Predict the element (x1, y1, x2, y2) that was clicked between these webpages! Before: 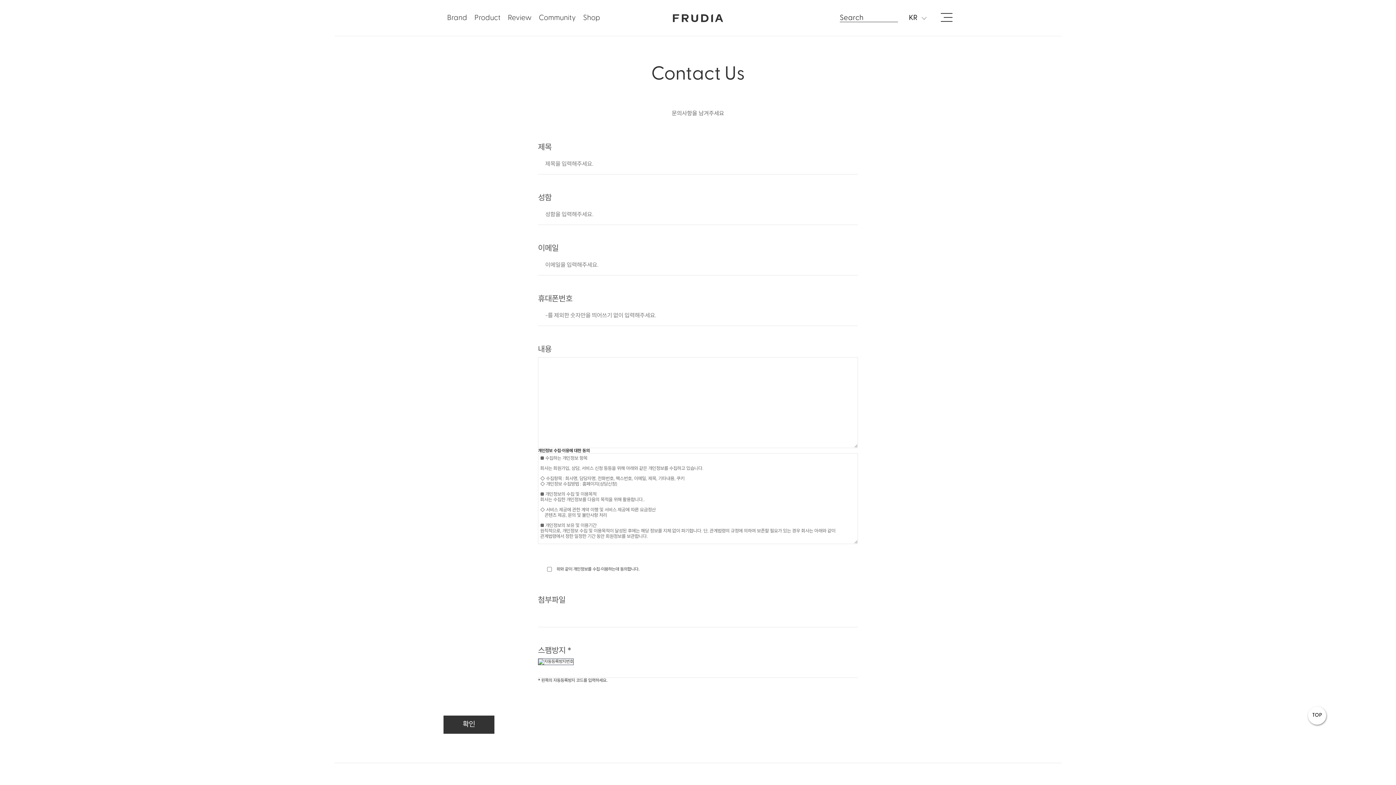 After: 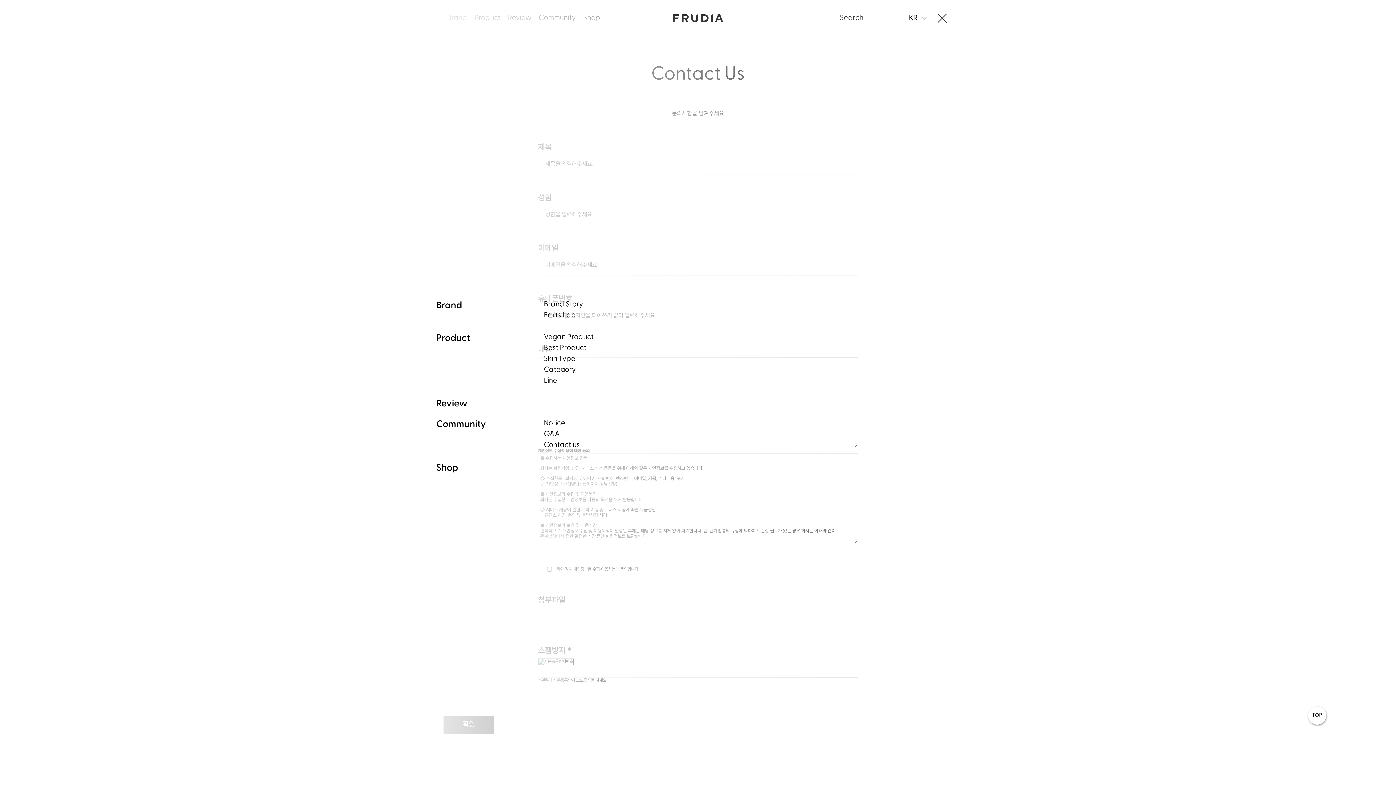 Action: bbox: (938, 10, 952, 24)